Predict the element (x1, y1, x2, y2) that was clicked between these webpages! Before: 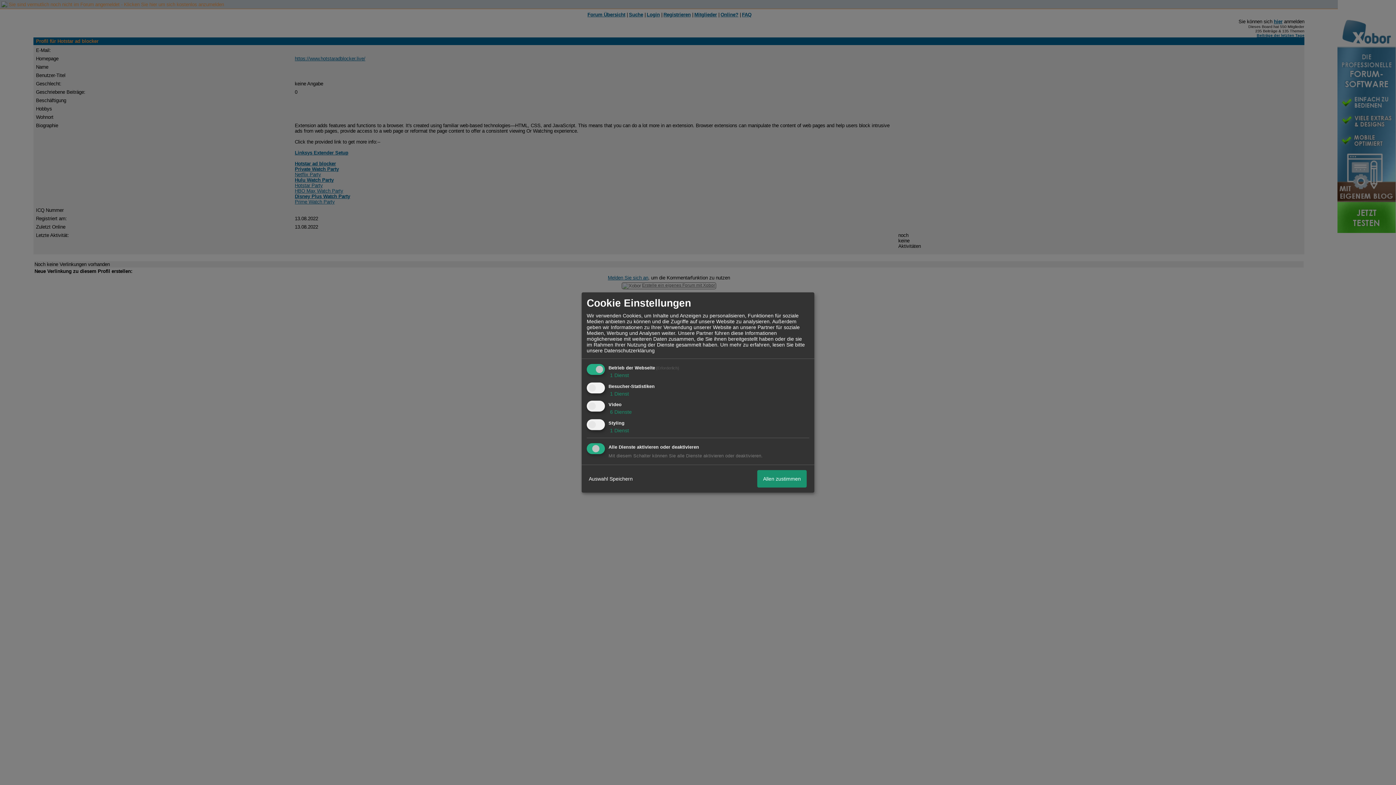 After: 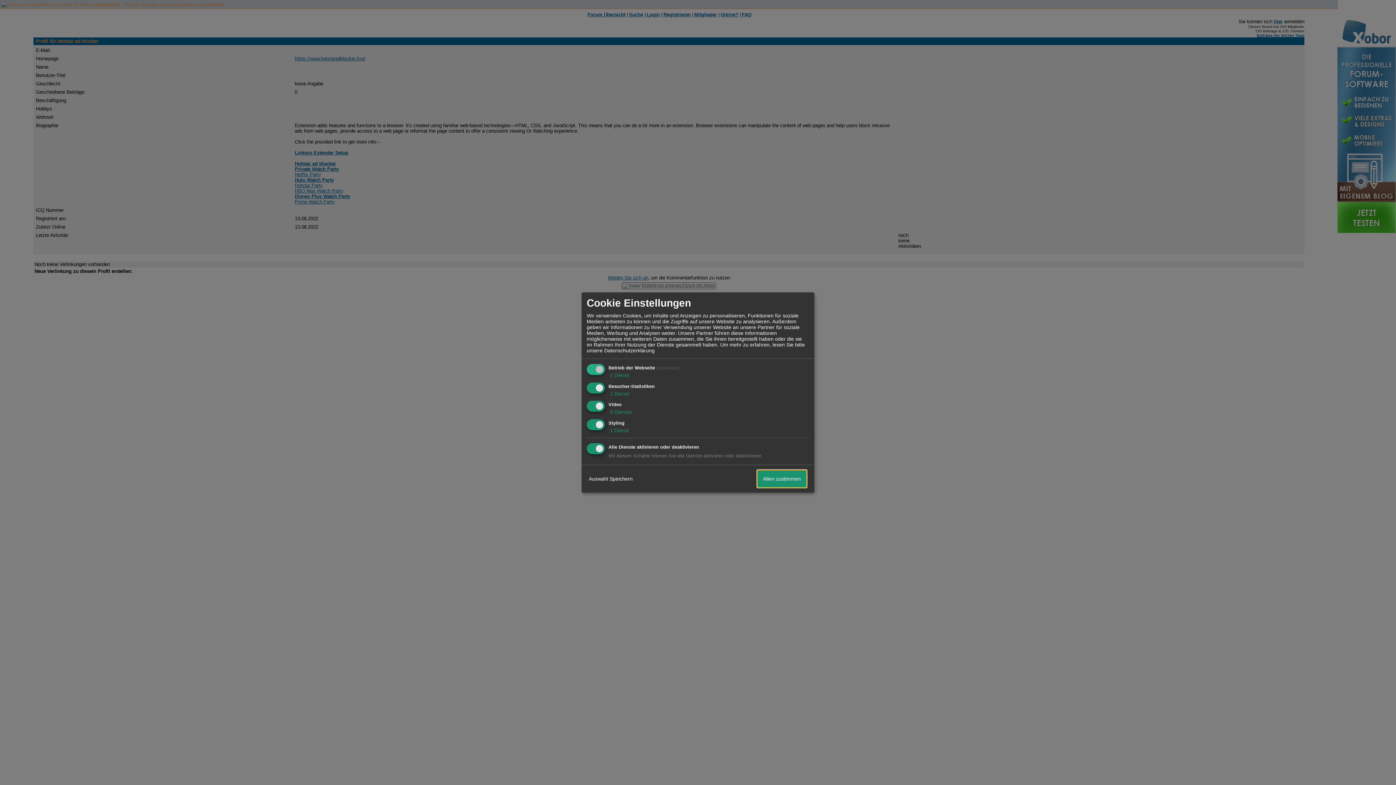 Action: label: Allen zustimmen bbox: (757, 470, 806, 487)